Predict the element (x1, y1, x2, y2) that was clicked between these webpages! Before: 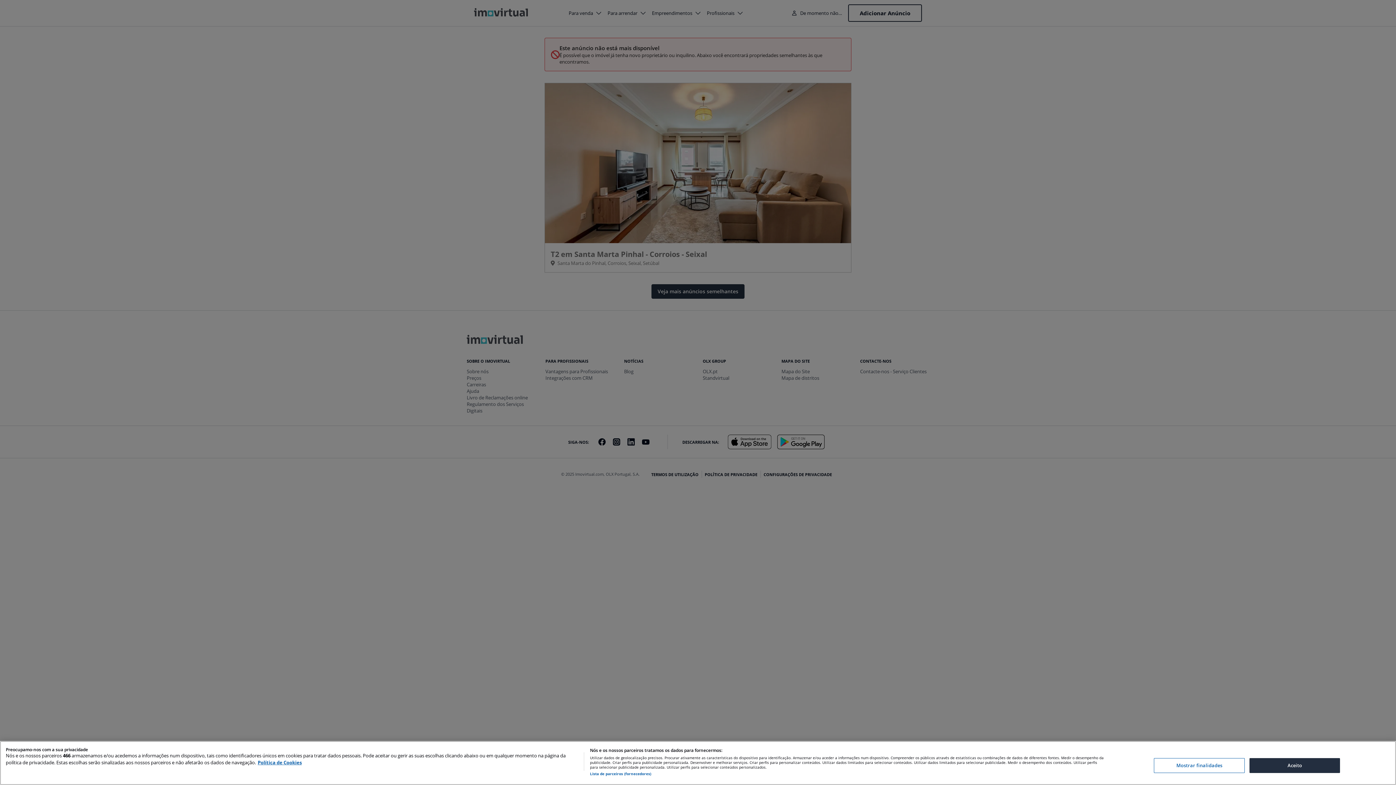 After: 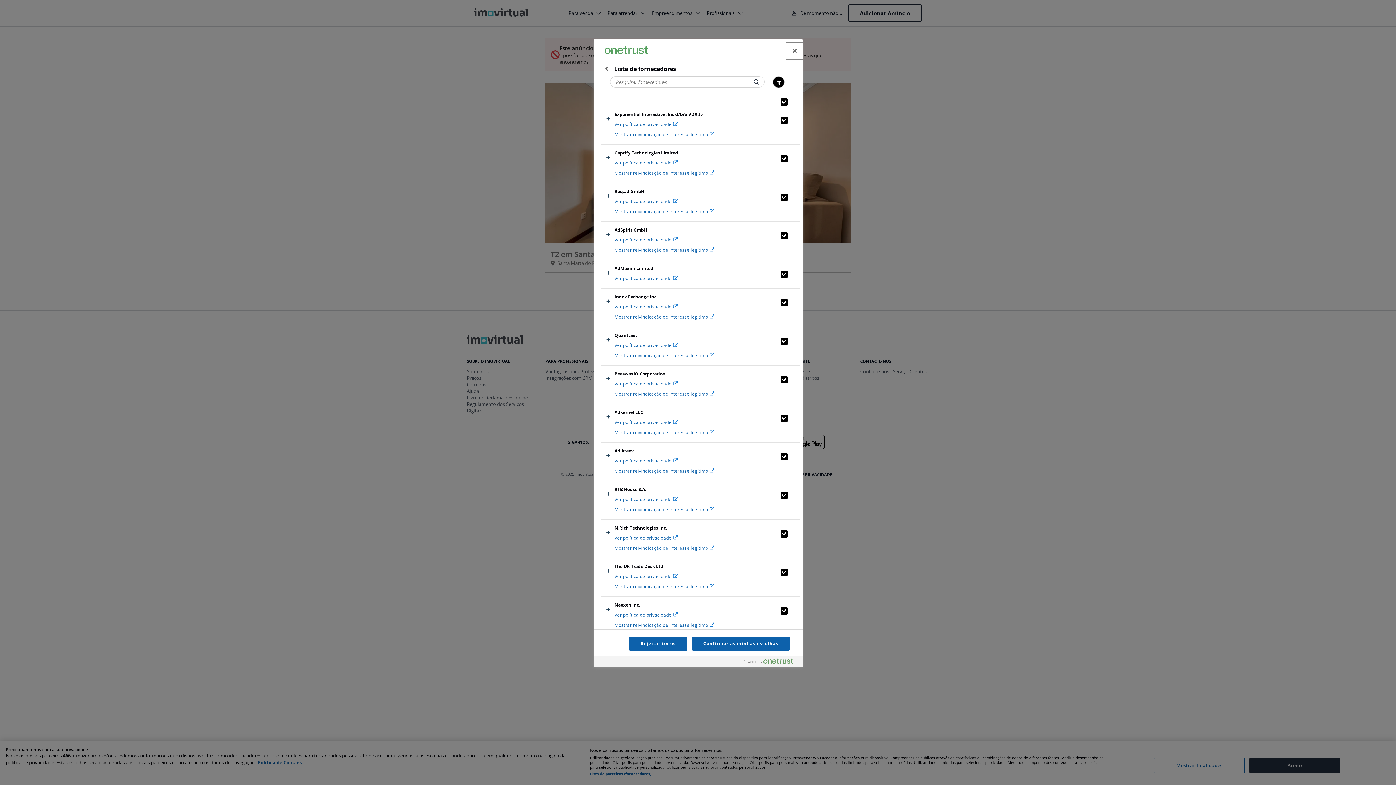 Action: bbox: (590, 772, 651, 776) label: Lista de parceiros (fornecedores)